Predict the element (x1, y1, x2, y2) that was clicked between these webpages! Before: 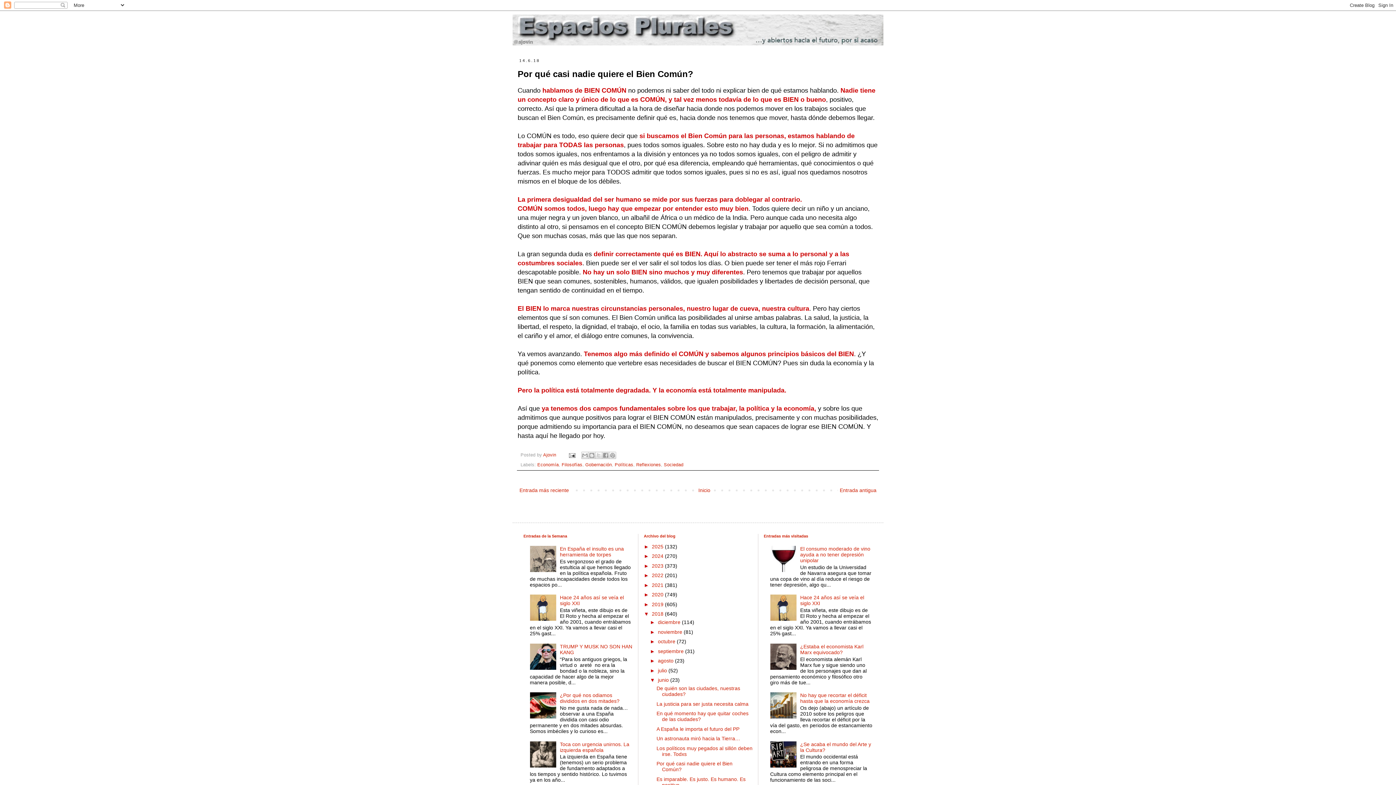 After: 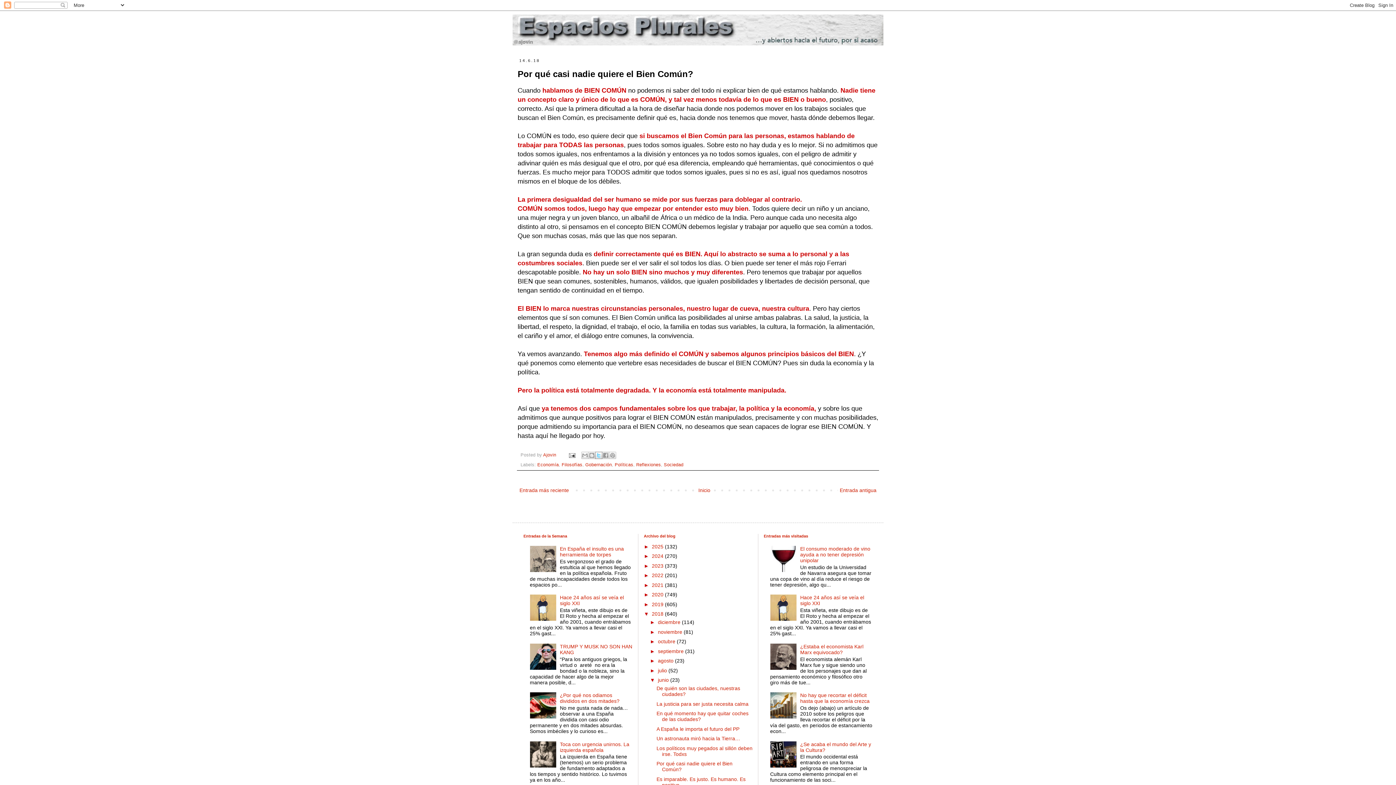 Action: label: Compartir en X bbox: (595, 452, 602, 459)